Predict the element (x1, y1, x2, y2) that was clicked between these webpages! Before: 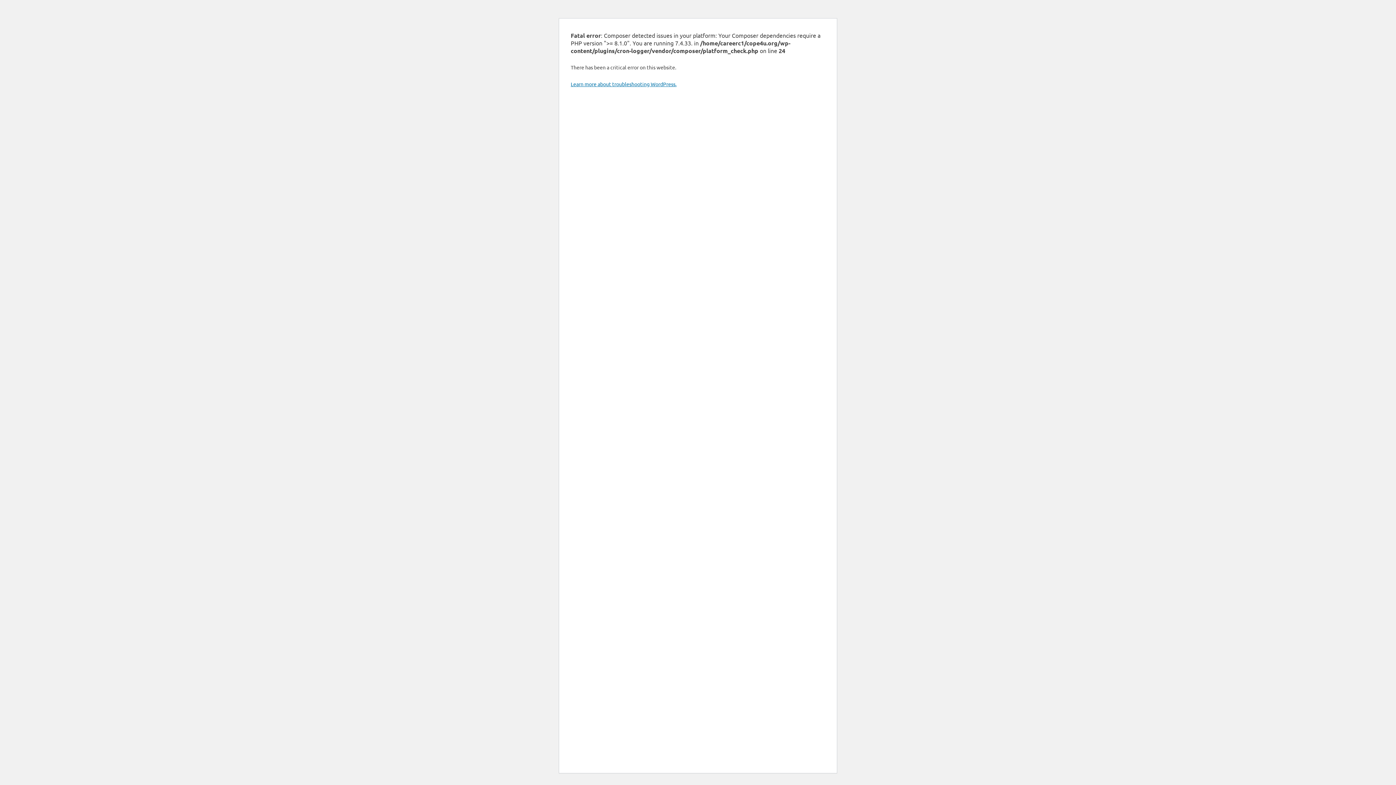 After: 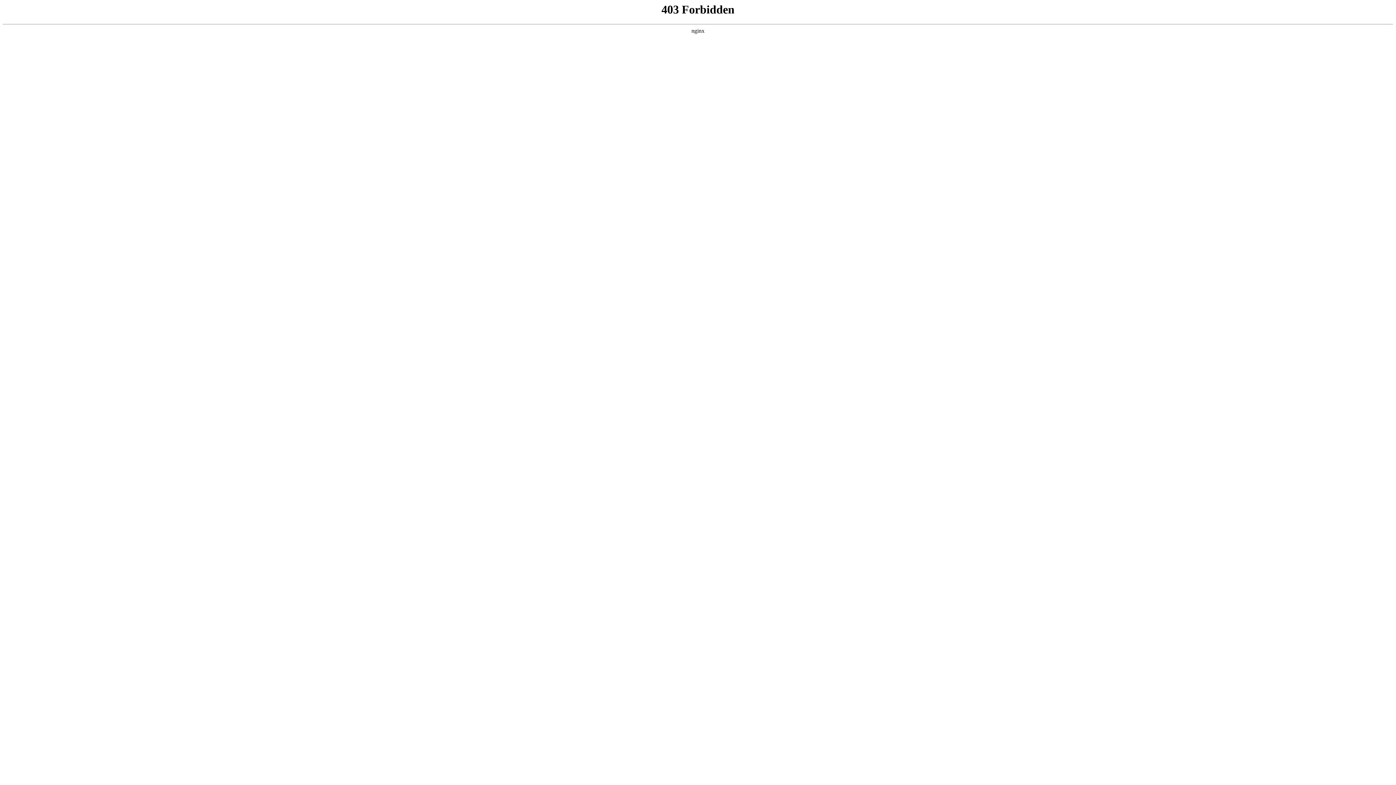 Action: bbox: (570, 80, 676, 87) label: Learn more about troubleshooting WordPress.